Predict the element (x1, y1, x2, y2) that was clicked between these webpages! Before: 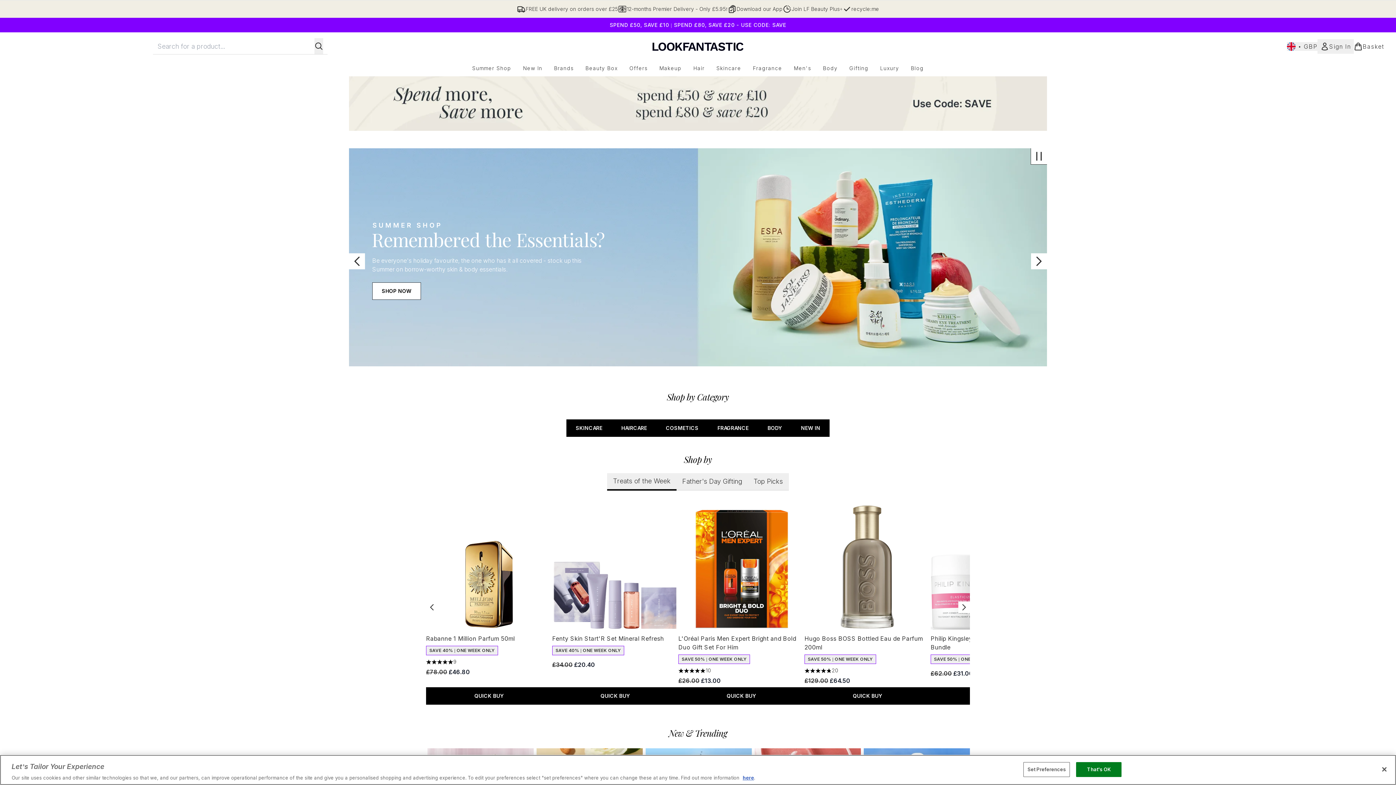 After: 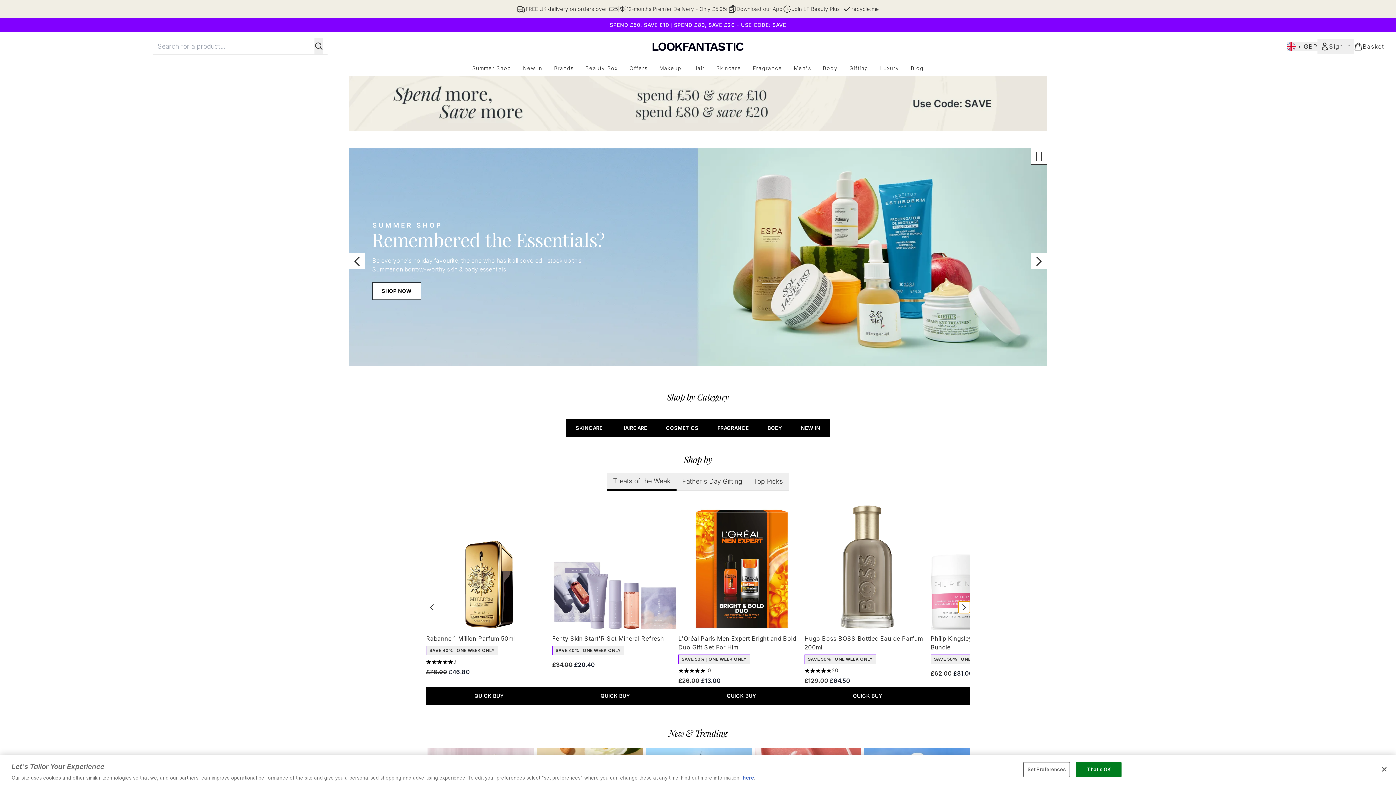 Action: bbox: (958, 601, 970, 613) label: Next item